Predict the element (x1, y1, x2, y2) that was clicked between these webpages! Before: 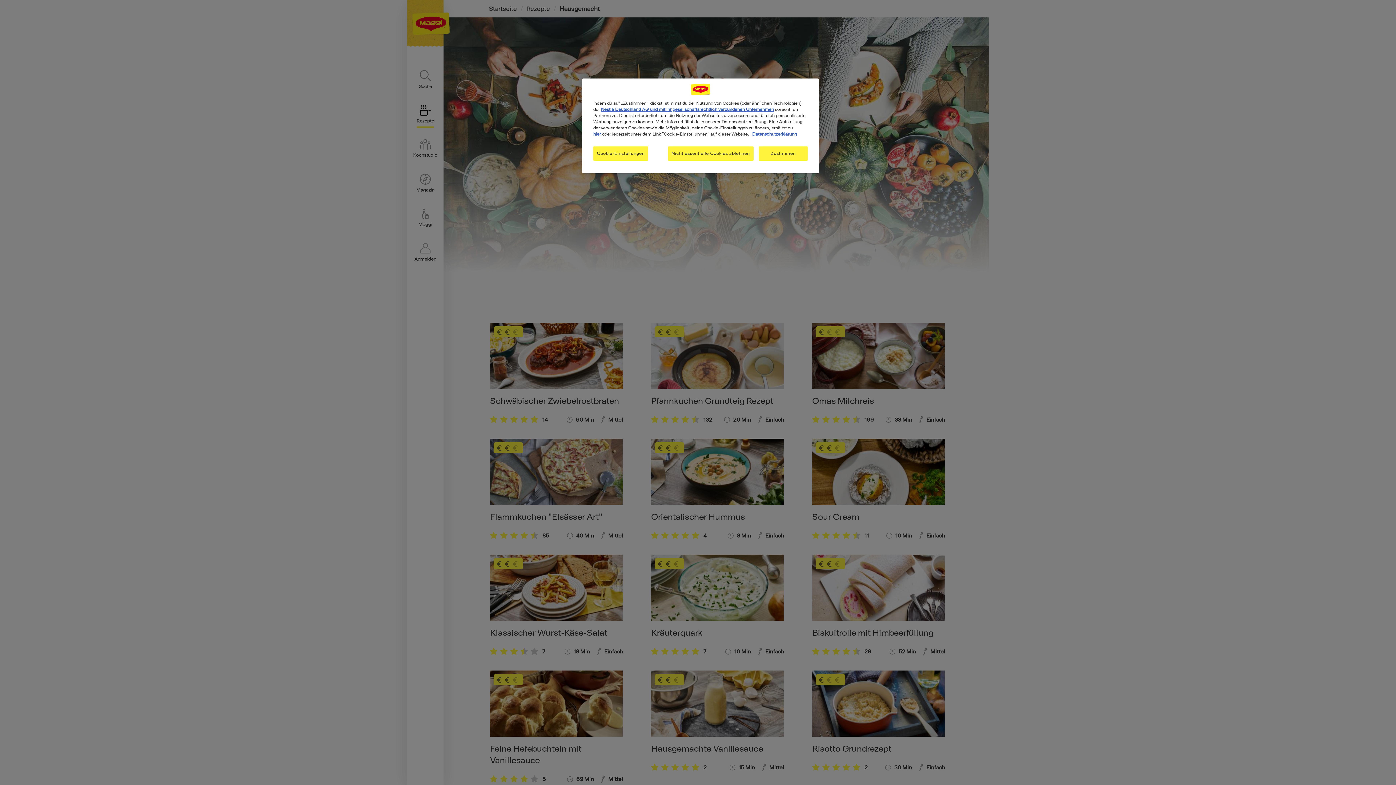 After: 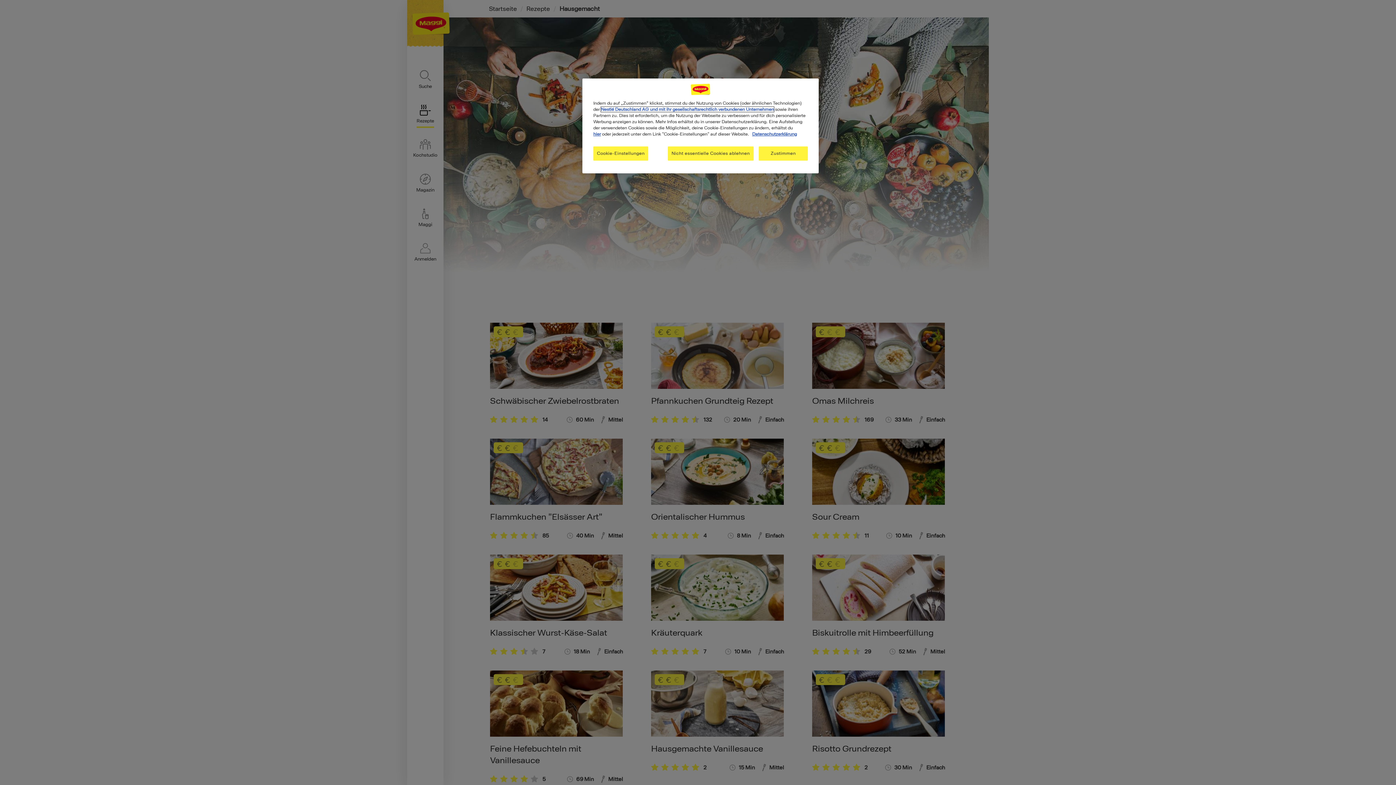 Action: bbox: (601, 106, 774, 112) label: Nestlé Deutschland AG und mit ihr gesellschaftsrechtlich verbundenen Unternehmen